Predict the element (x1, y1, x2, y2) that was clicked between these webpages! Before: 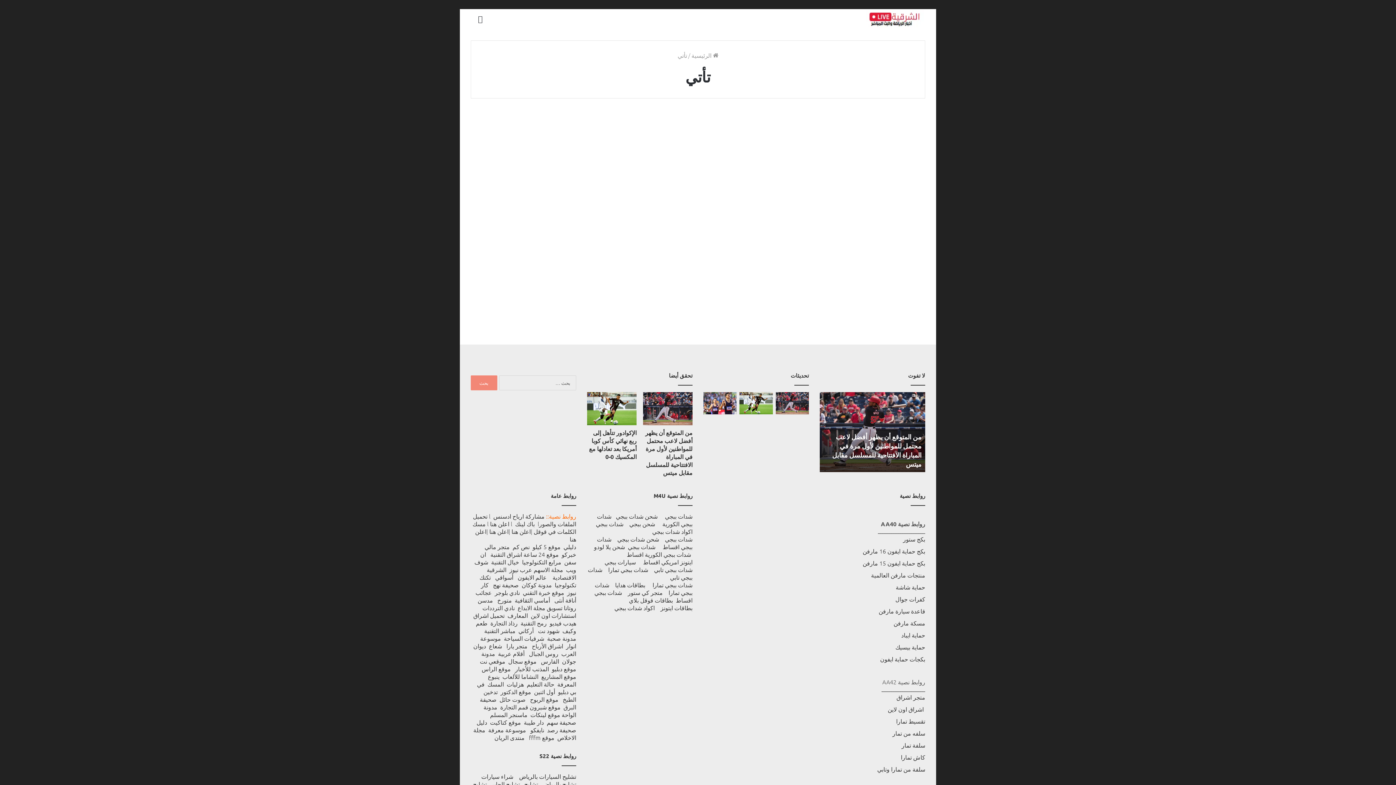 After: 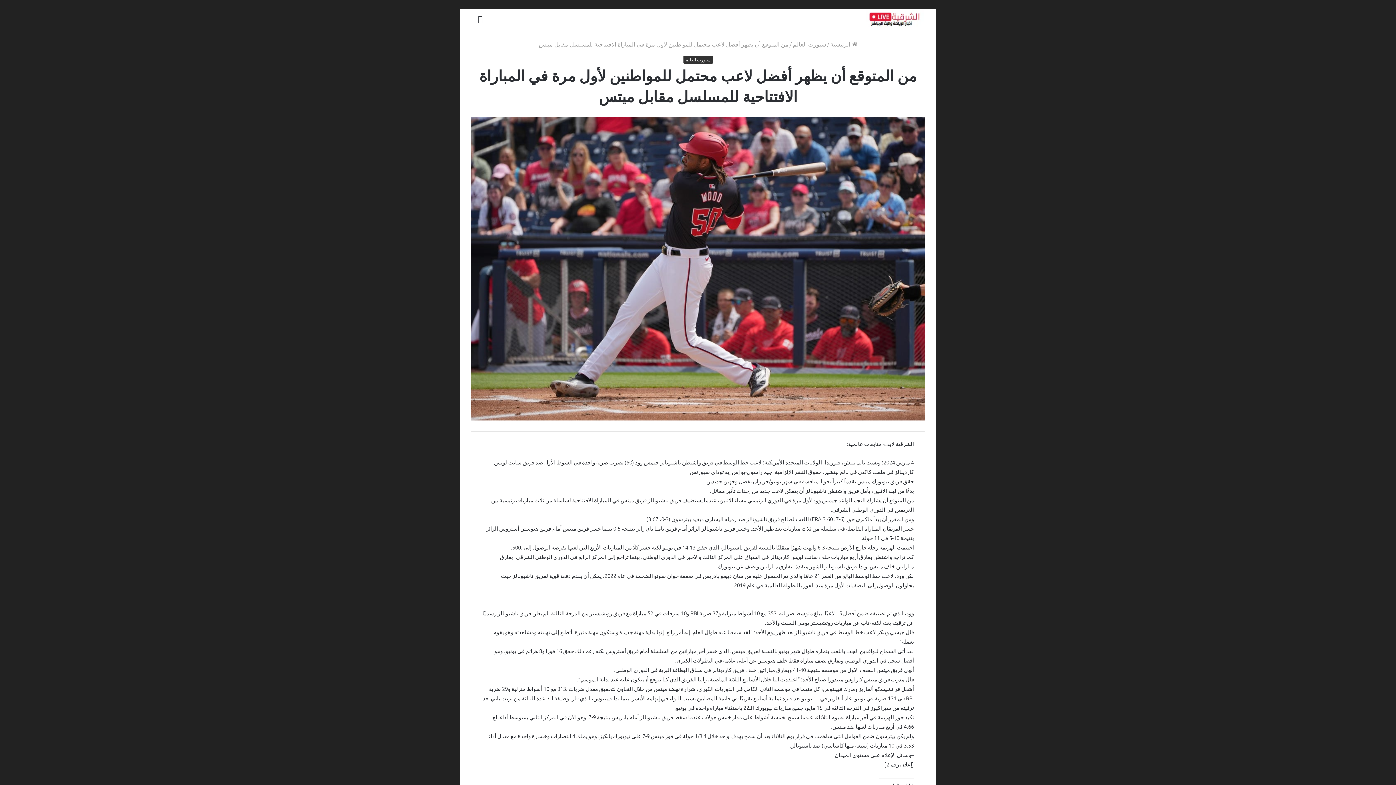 Action: bbox: (643, 392, 692, 425) label: من المتوقع أن يظهر أفضل لاعب محتمل للمواطنين لأول مرة في المباراة الافتتاحية للمسلسل مقابل ميتس